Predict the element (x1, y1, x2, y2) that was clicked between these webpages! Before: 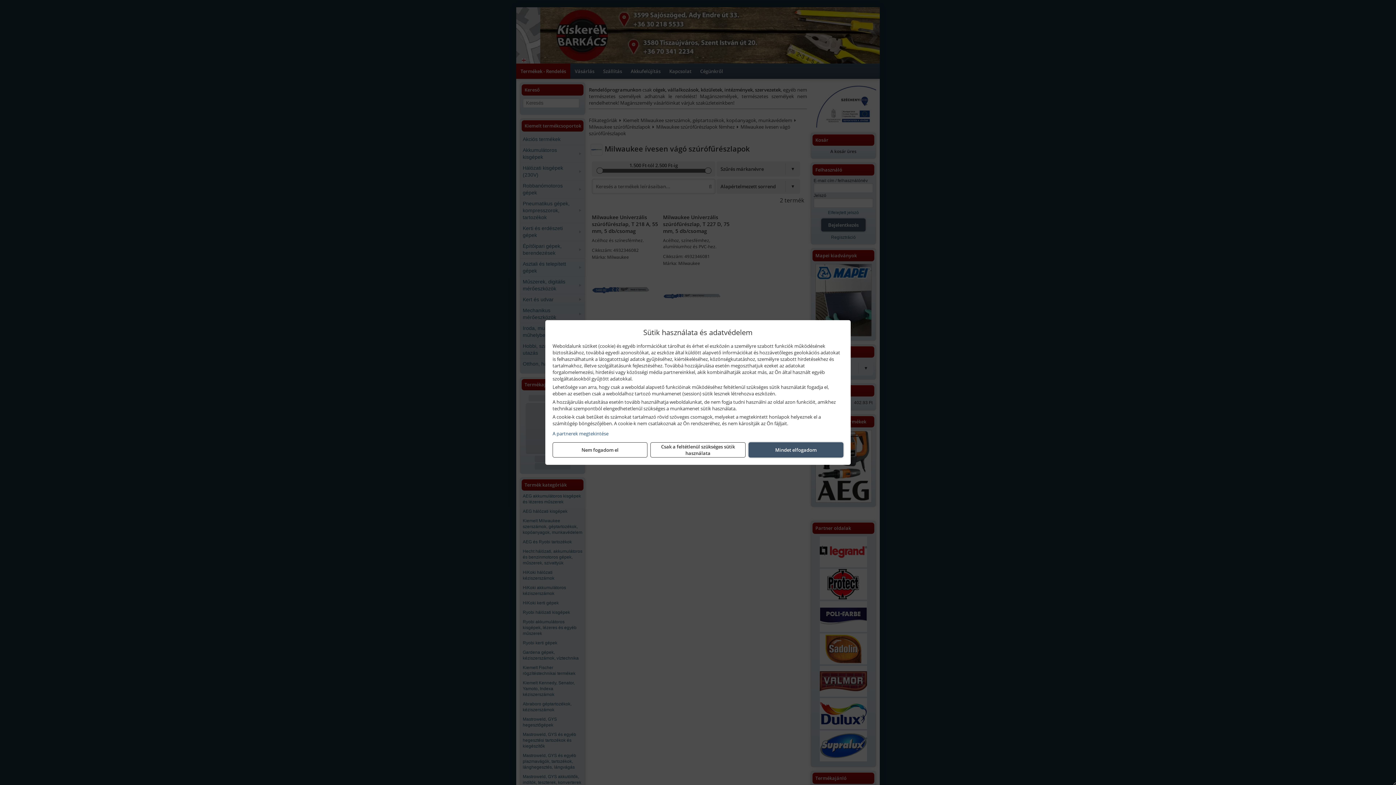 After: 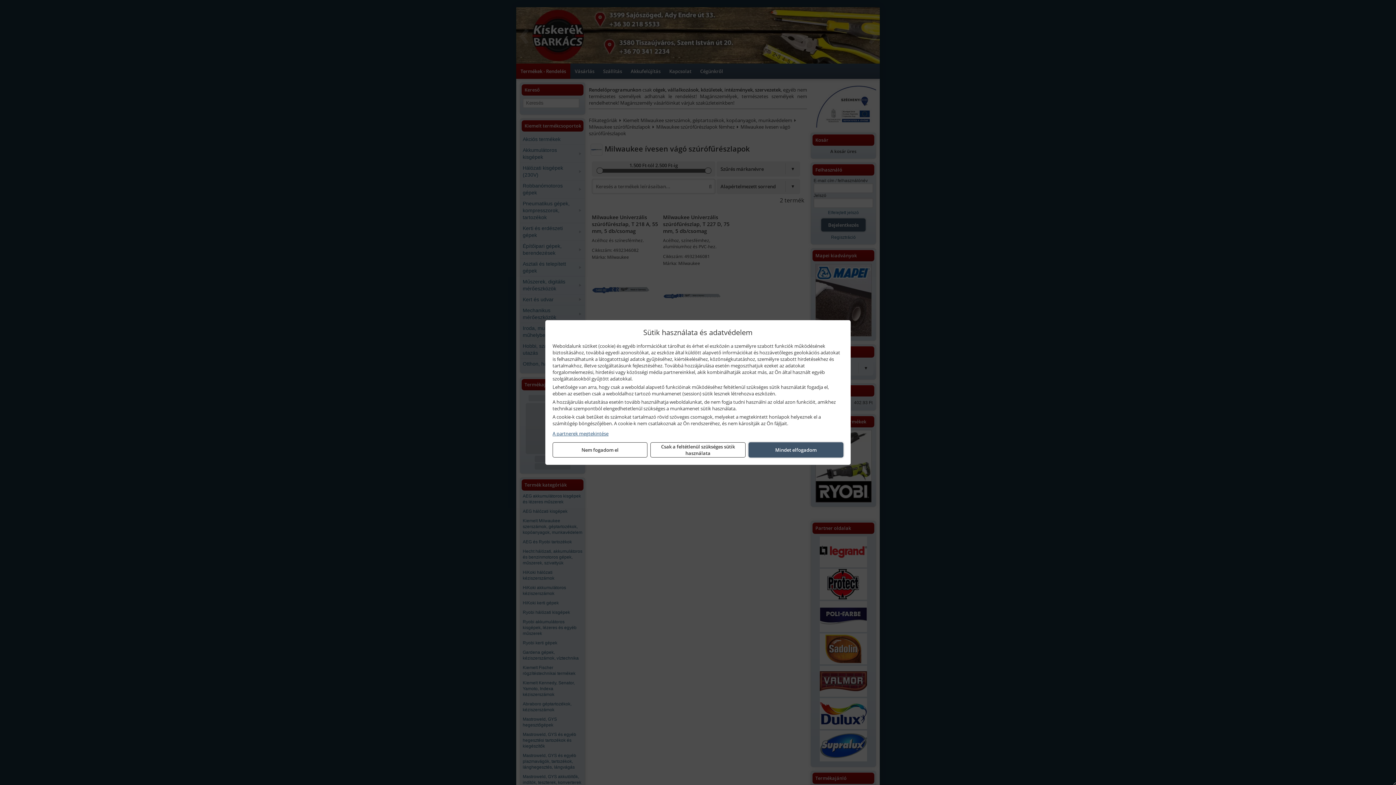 Action: bbox: (552, 430, 843, 437) label: A partnerek megtekintése